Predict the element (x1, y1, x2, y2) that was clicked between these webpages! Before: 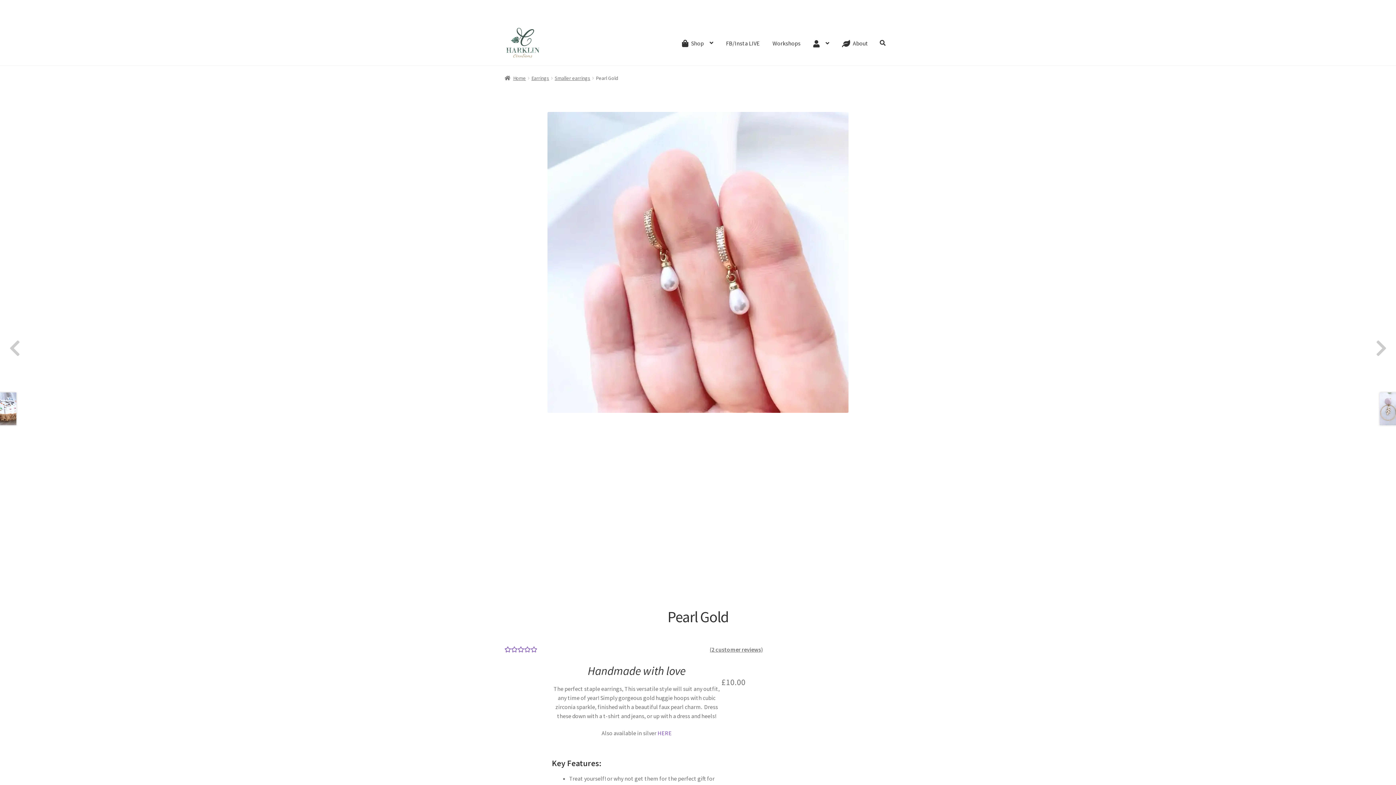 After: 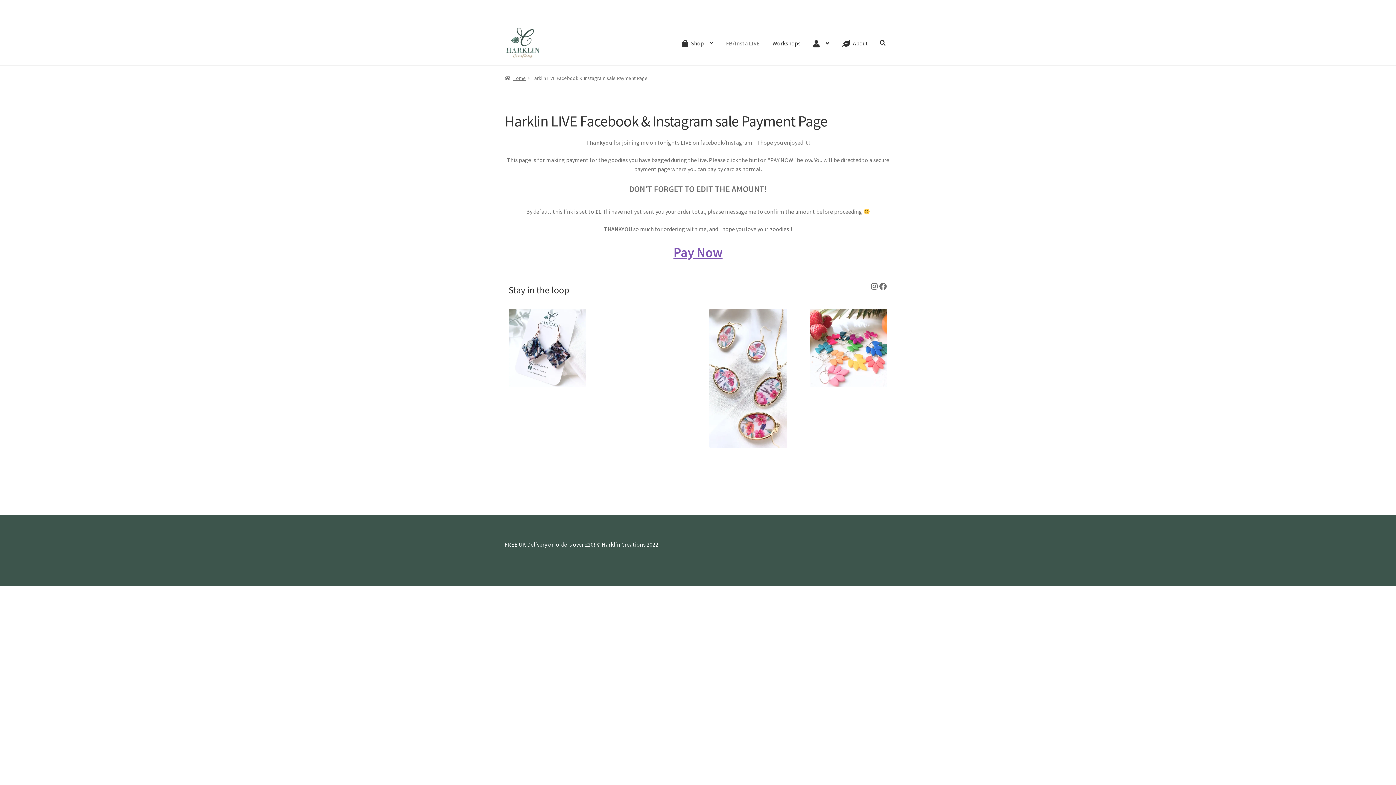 Action: bbox: (720, 29, 765, 57) label: FB/Insta LIVE